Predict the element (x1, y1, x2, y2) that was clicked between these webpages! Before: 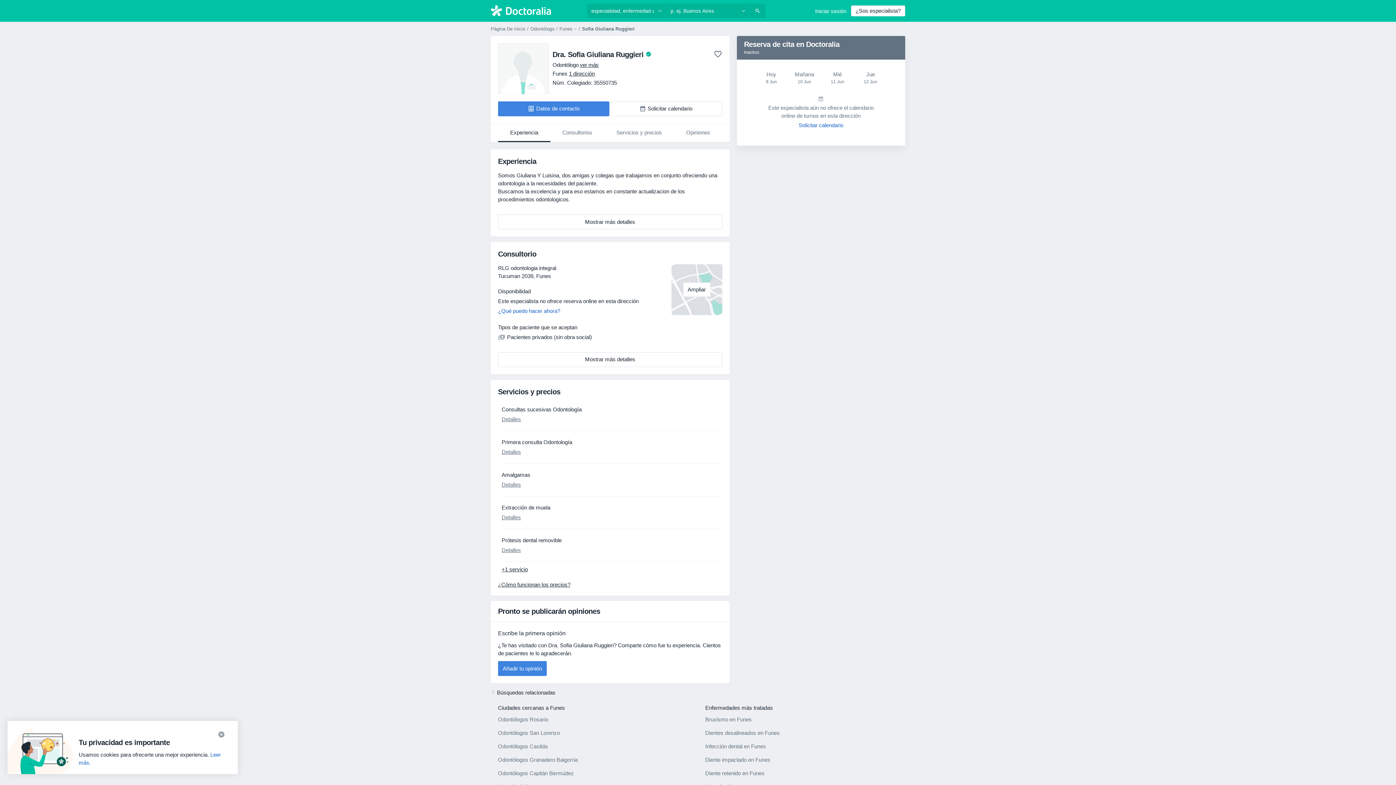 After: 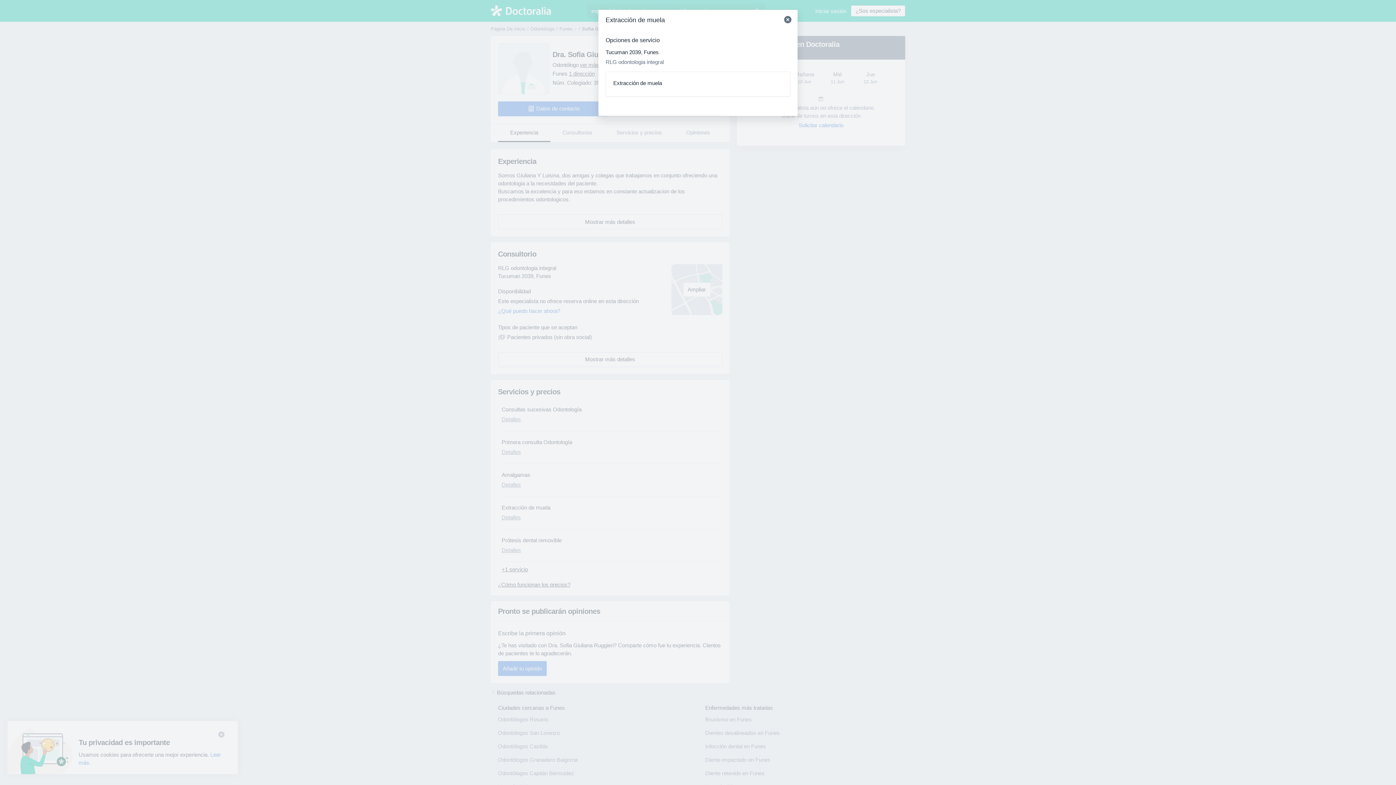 Action: bbox: (501, 513, 521, 521) label: Detalles